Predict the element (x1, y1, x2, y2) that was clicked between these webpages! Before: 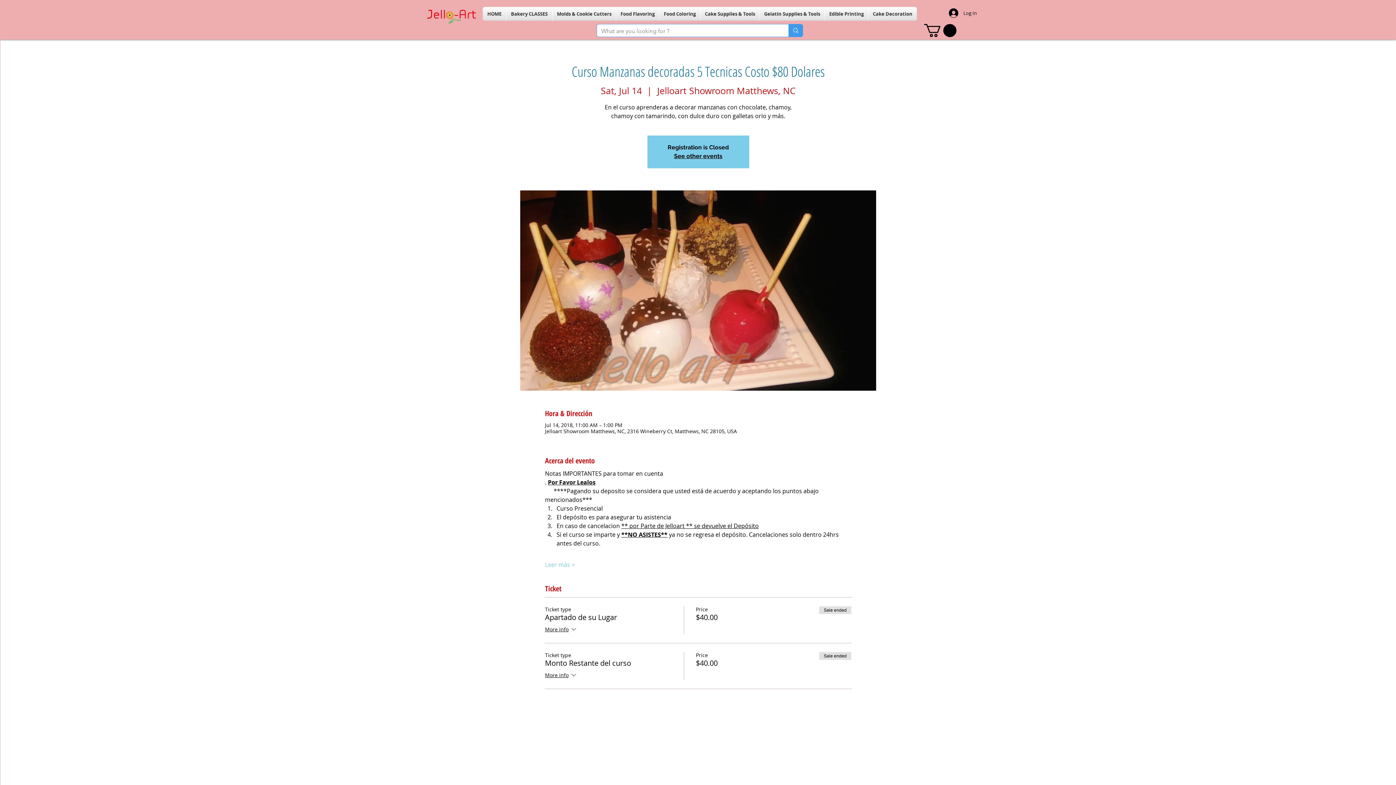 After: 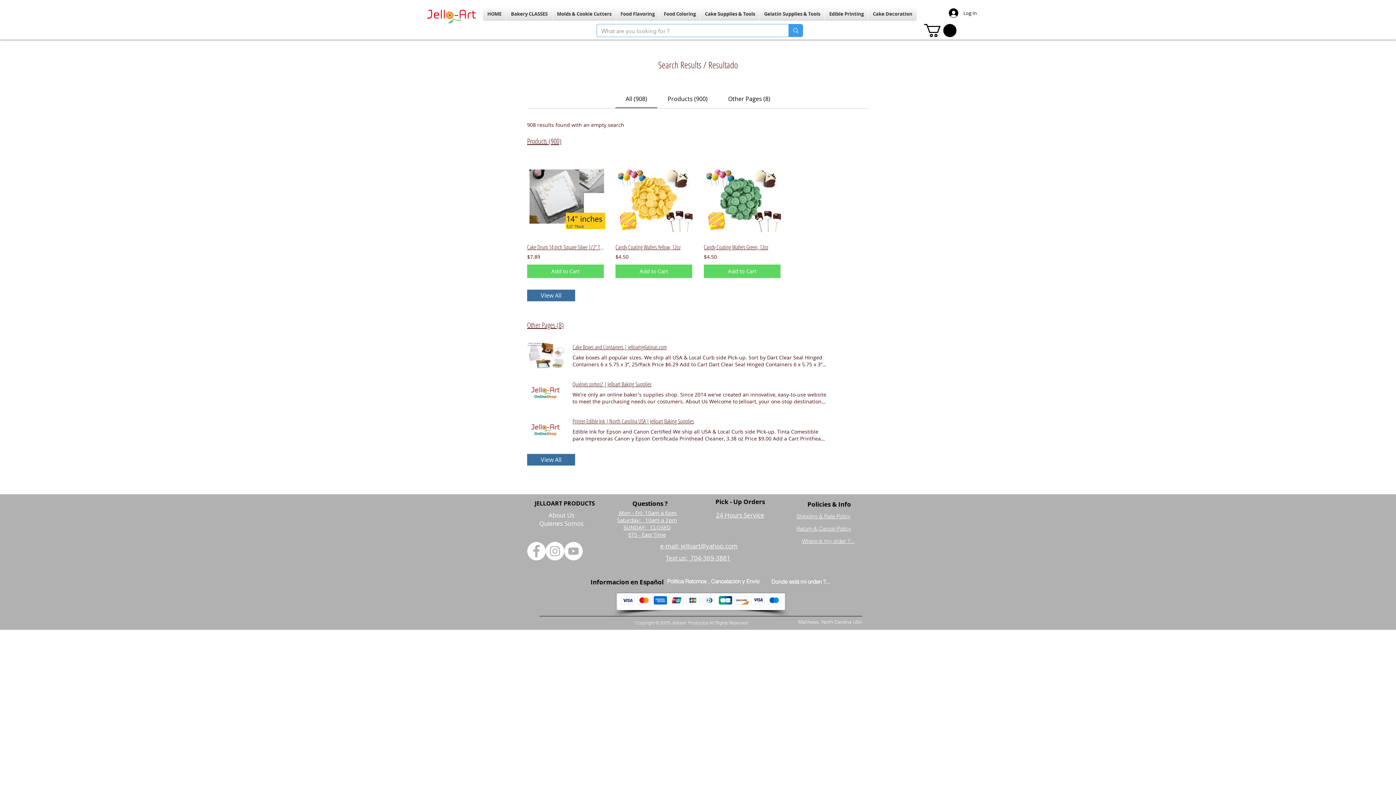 Action: label: What are you looking for ? bbox: (788, 24, 802, 36)